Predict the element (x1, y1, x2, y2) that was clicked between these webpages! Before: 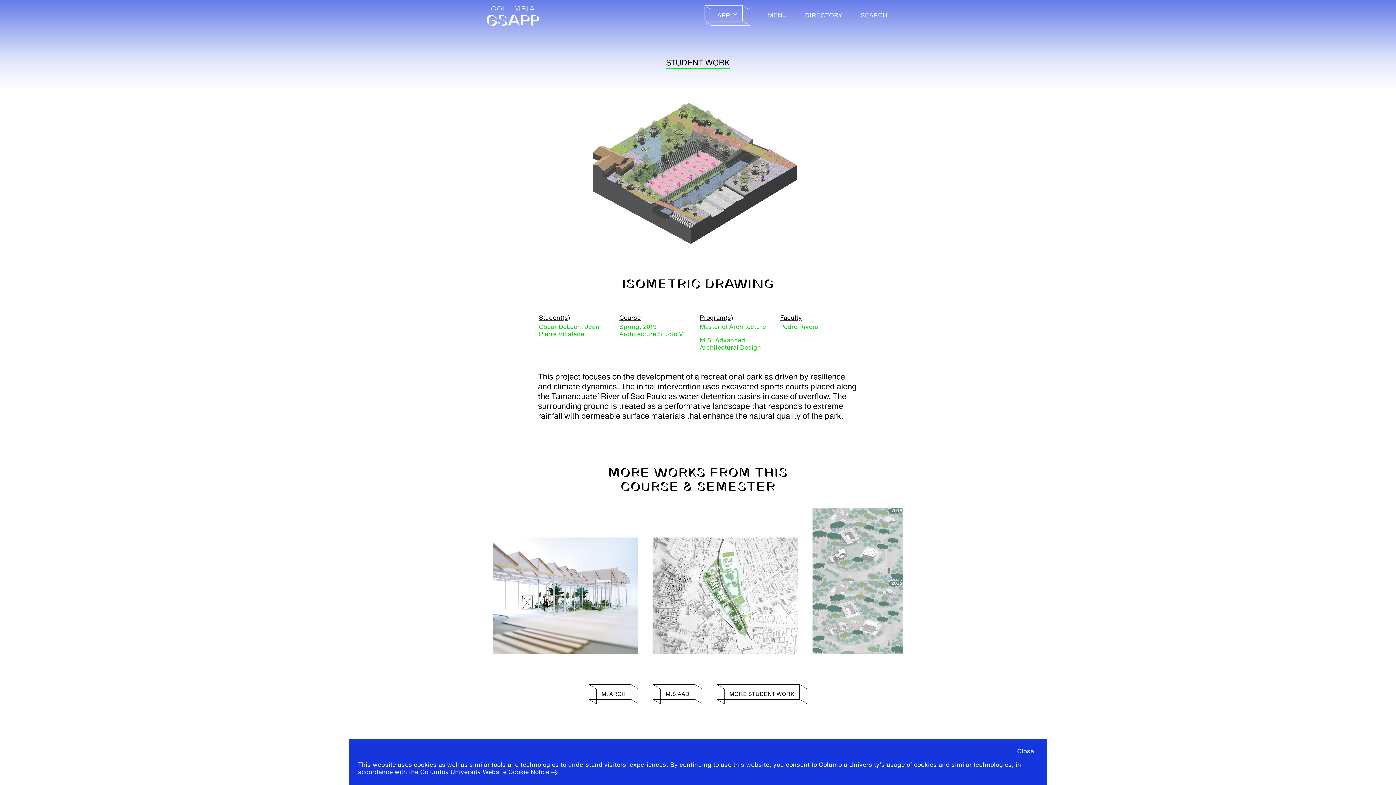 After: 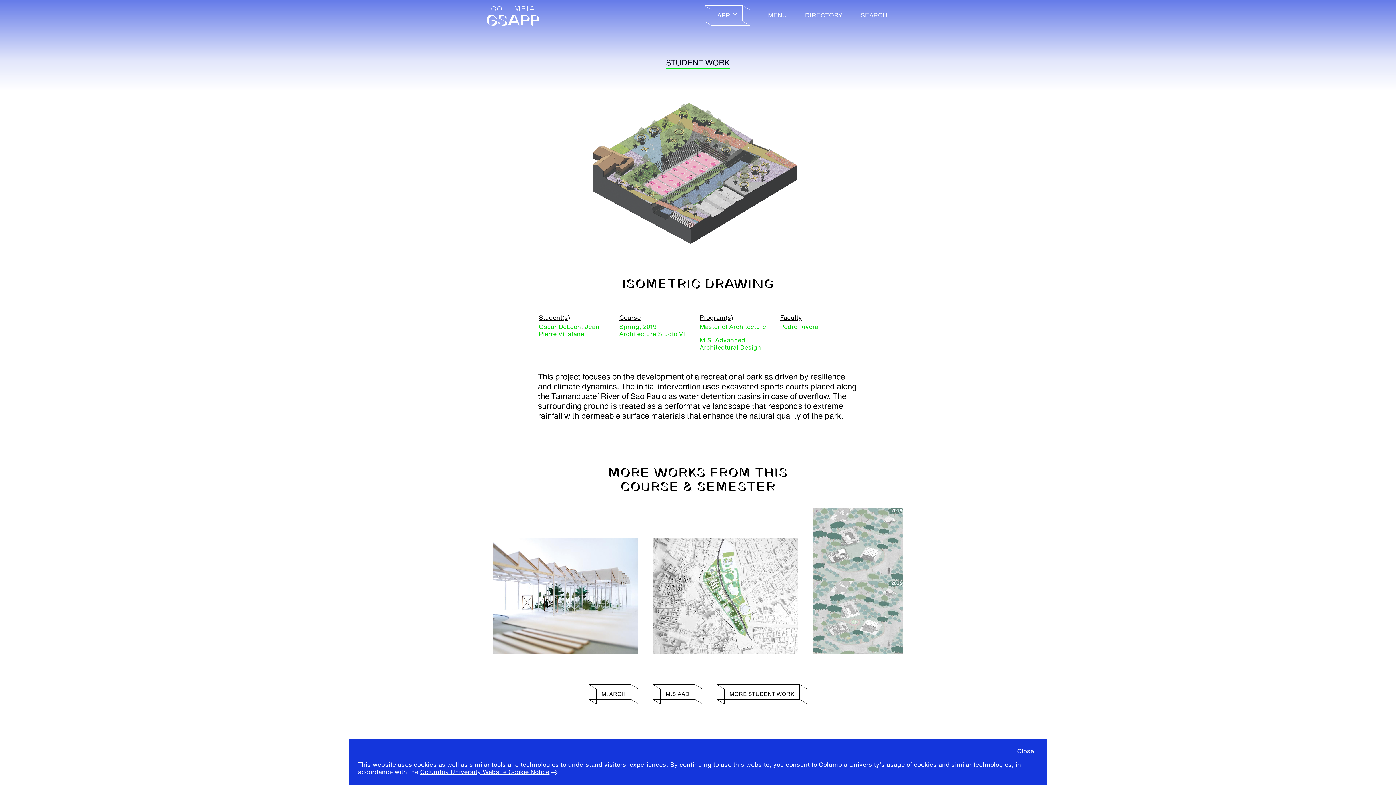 Action: bbox: (420, 768, 549, 776) label: Columbia University Website Cookie Notice